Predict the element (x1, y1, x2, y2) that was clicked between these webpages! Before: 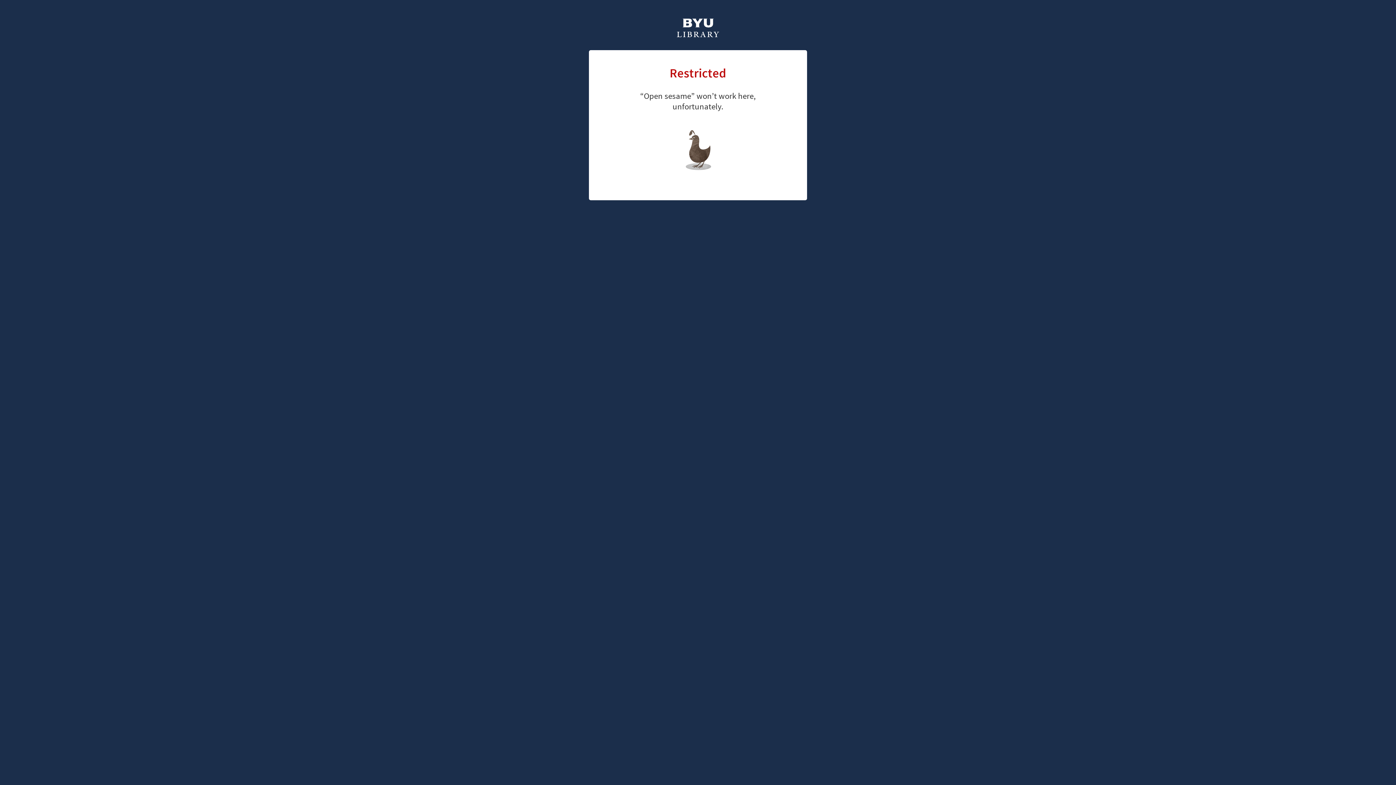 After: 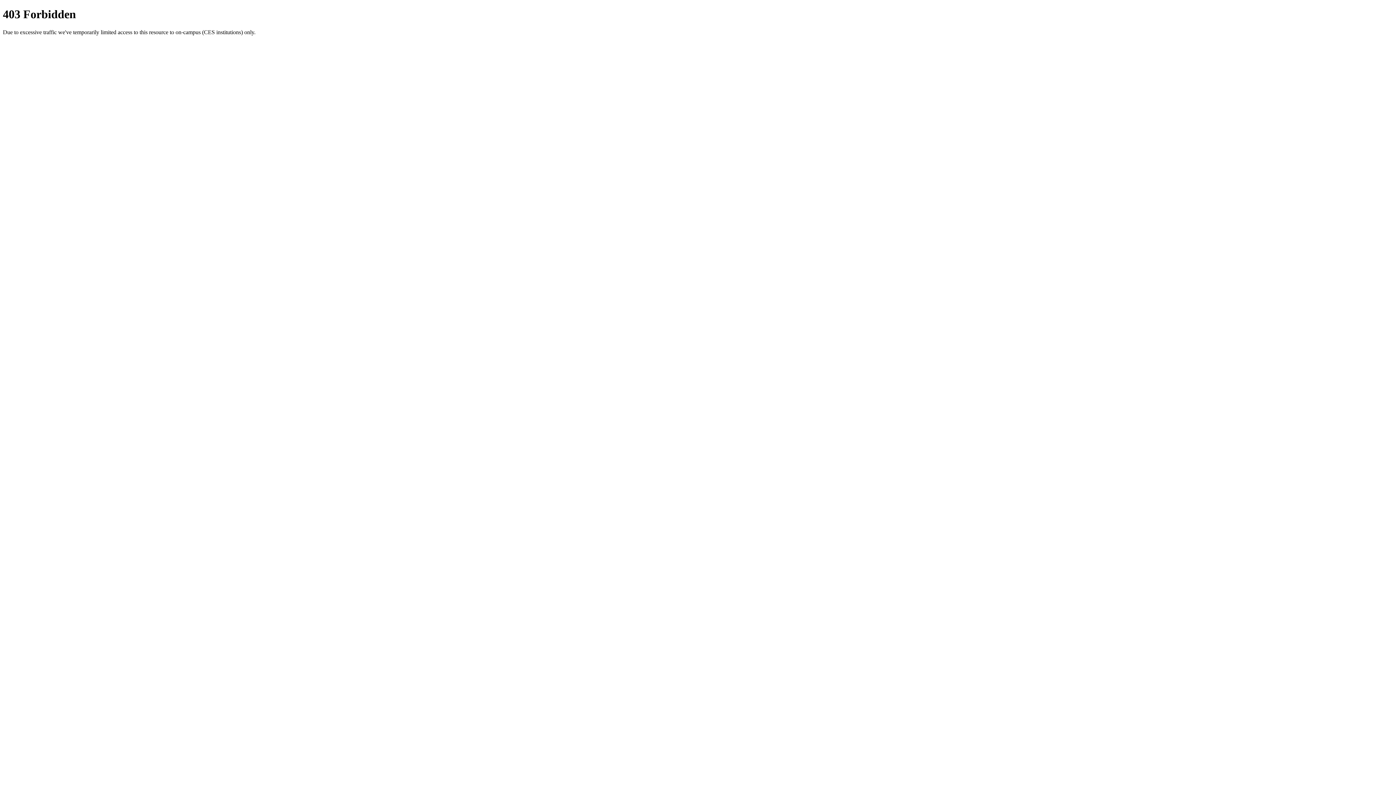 Action: bbox: (676, 18, 720, 39)